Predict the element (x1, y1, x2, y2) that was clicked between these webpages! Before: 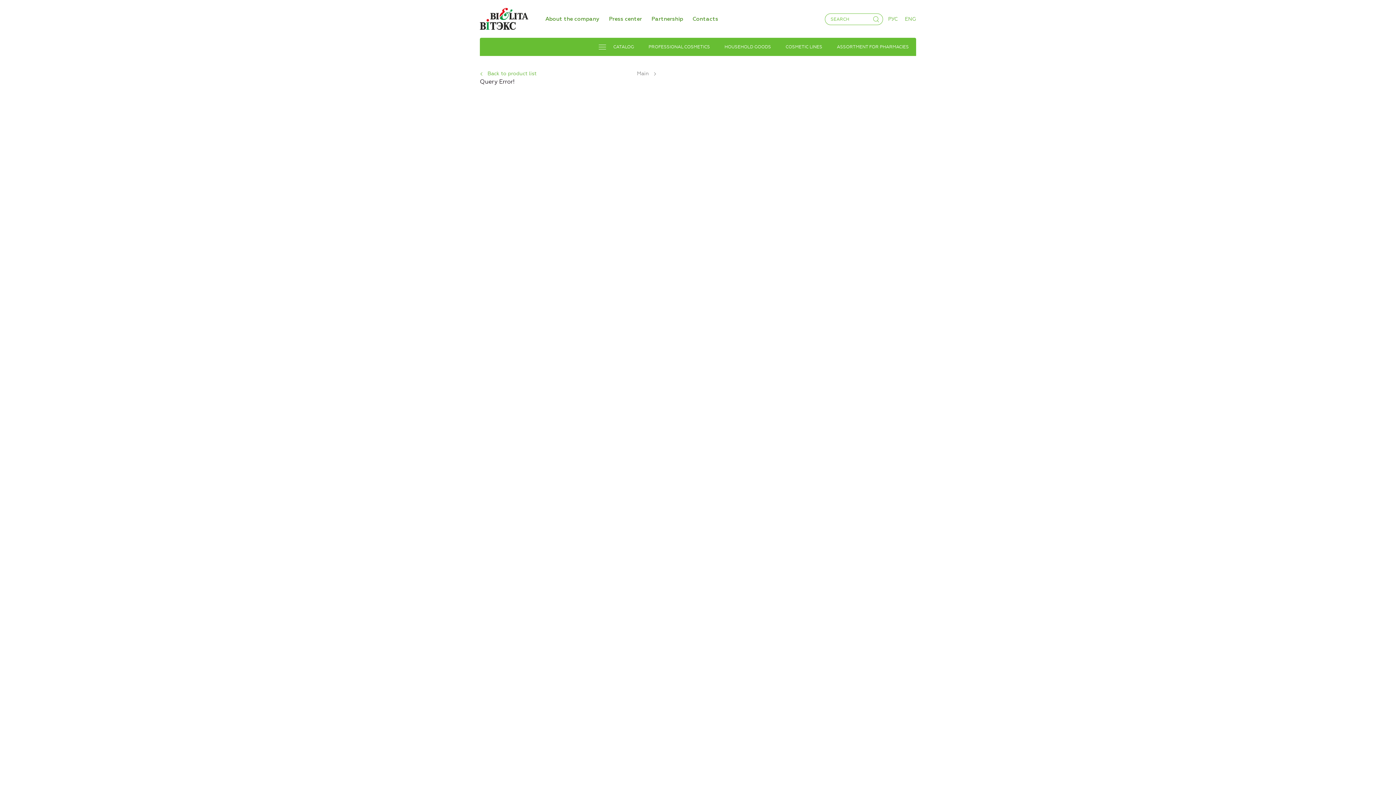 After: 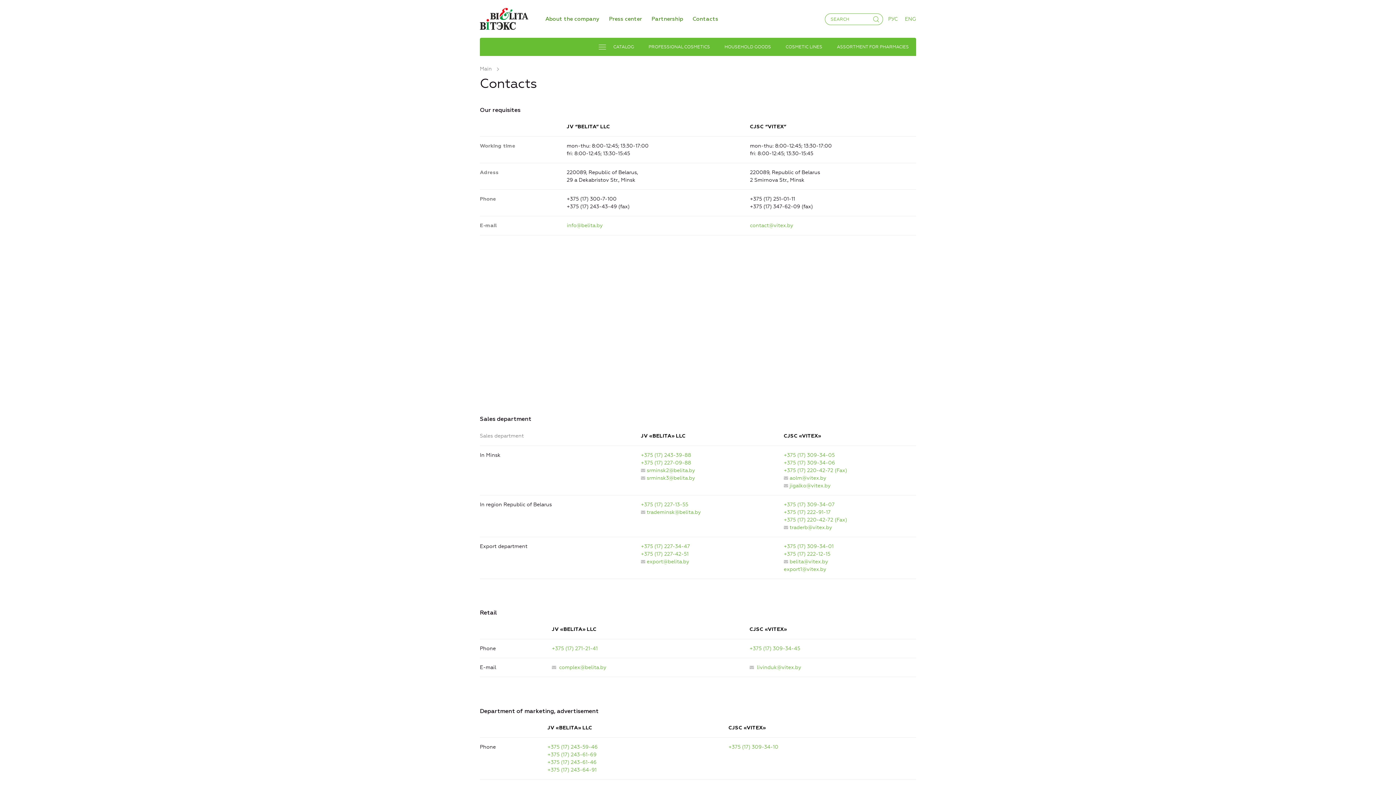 Action: bbox: (692, 16, 718, 21) label: Contacts